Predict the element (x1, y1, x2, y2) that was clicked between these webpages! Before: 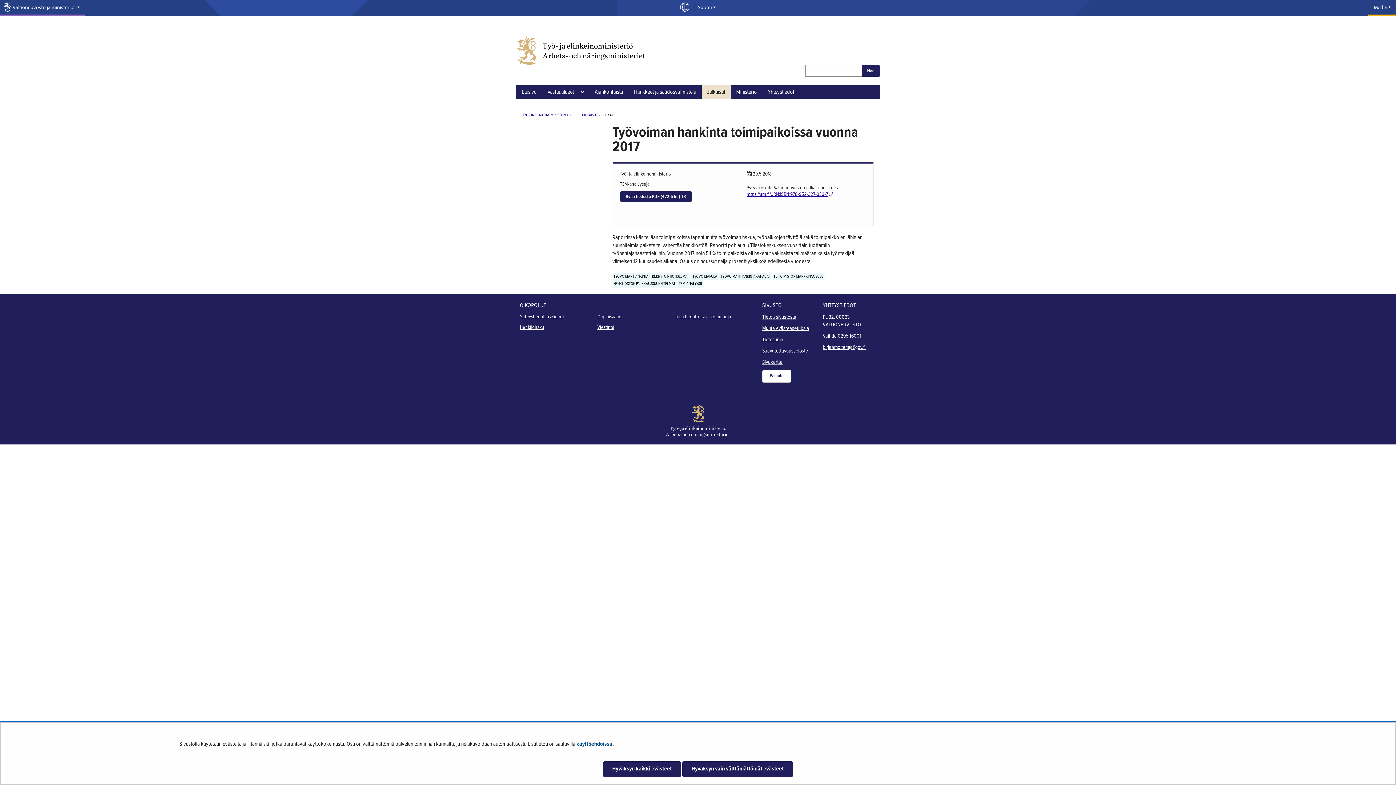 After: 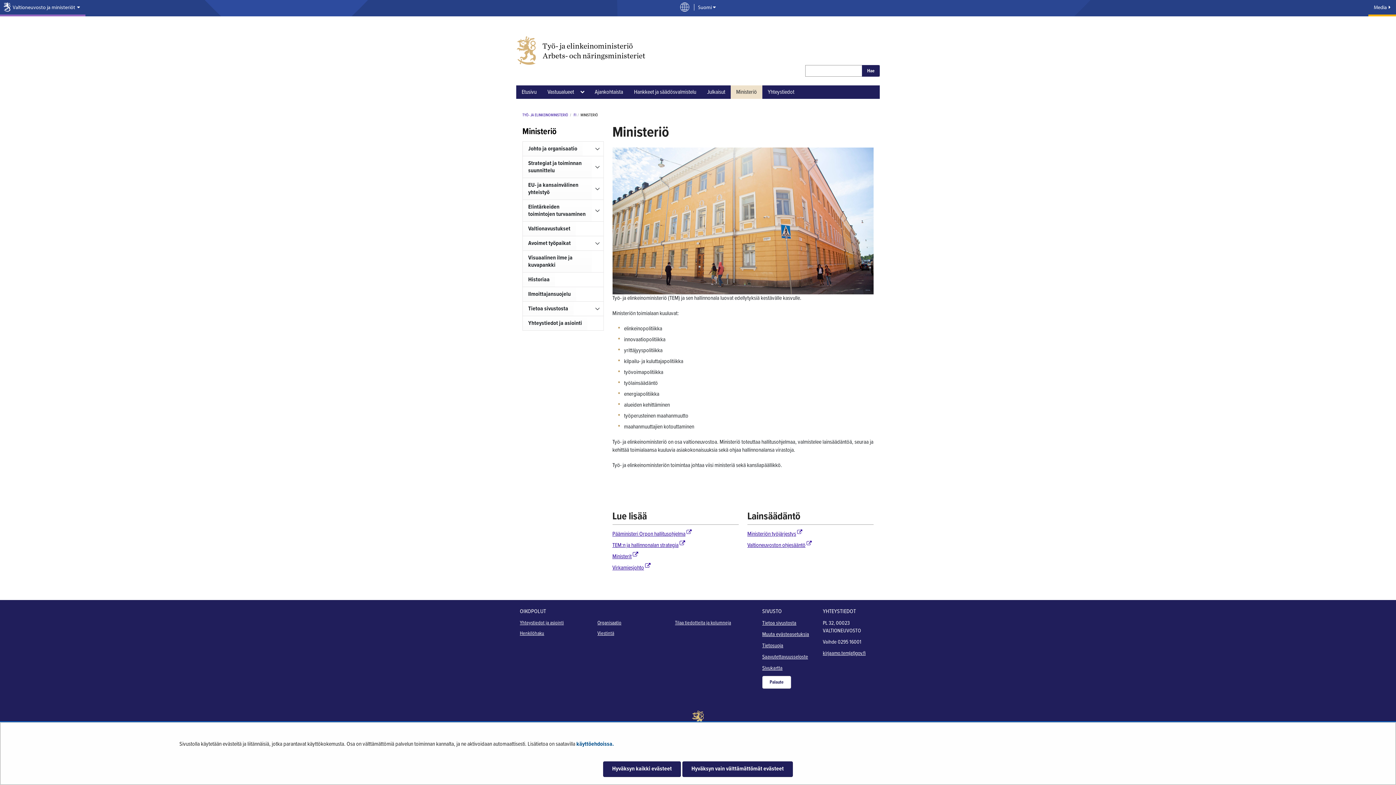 Action: label: Ministeriö bbox: (730, 85, 762, 98)